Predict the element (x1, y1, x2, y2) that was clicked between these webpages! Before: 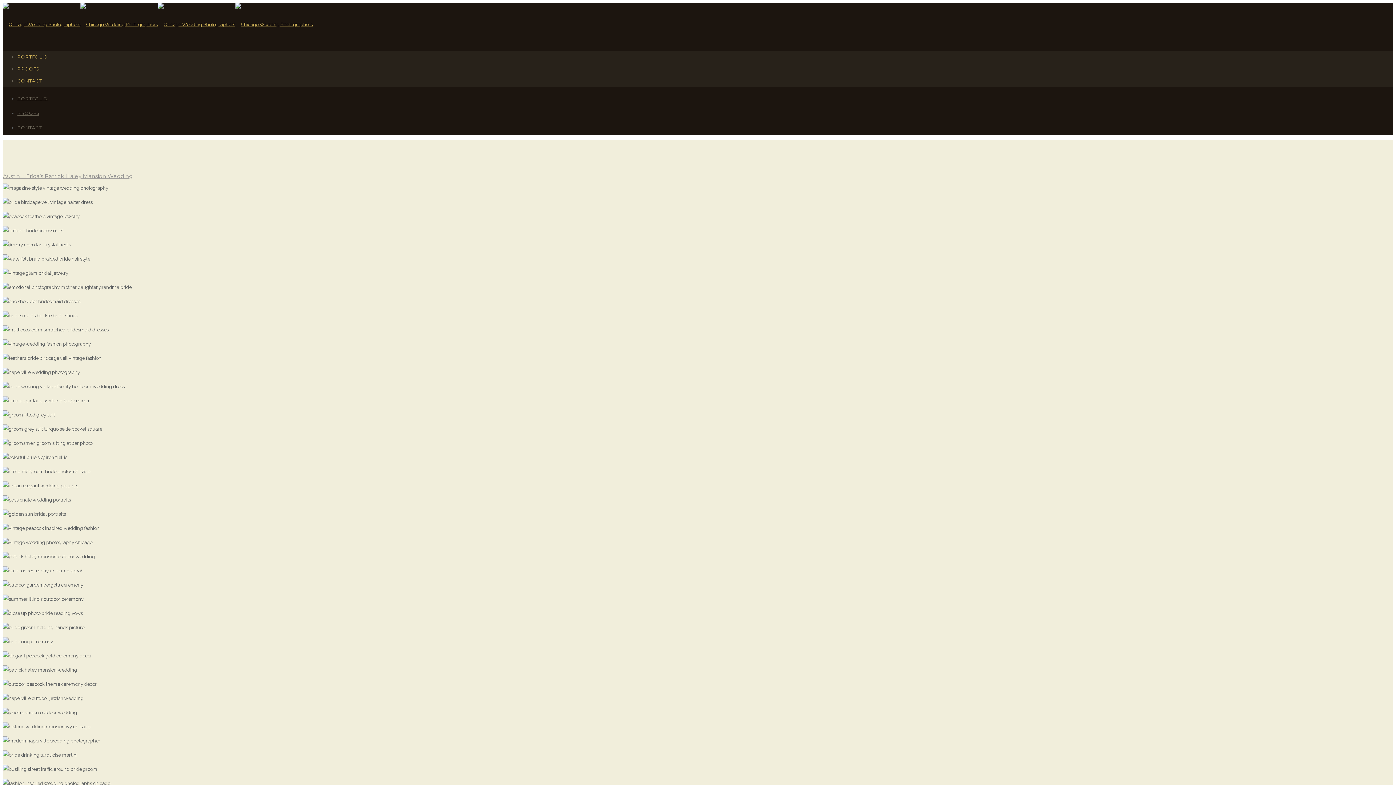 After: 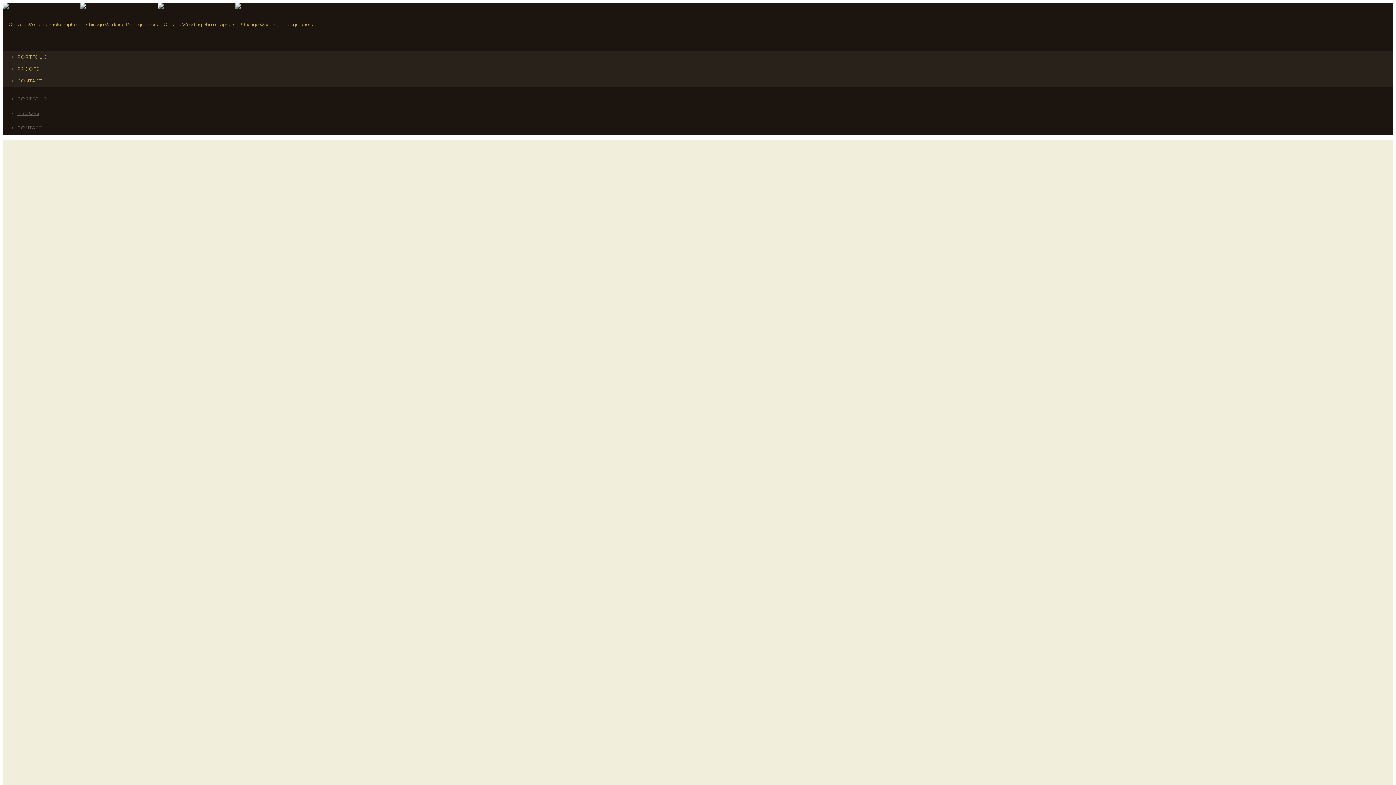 Action: bbox: (17, 96, 48, 101) label: PORTFOLIO